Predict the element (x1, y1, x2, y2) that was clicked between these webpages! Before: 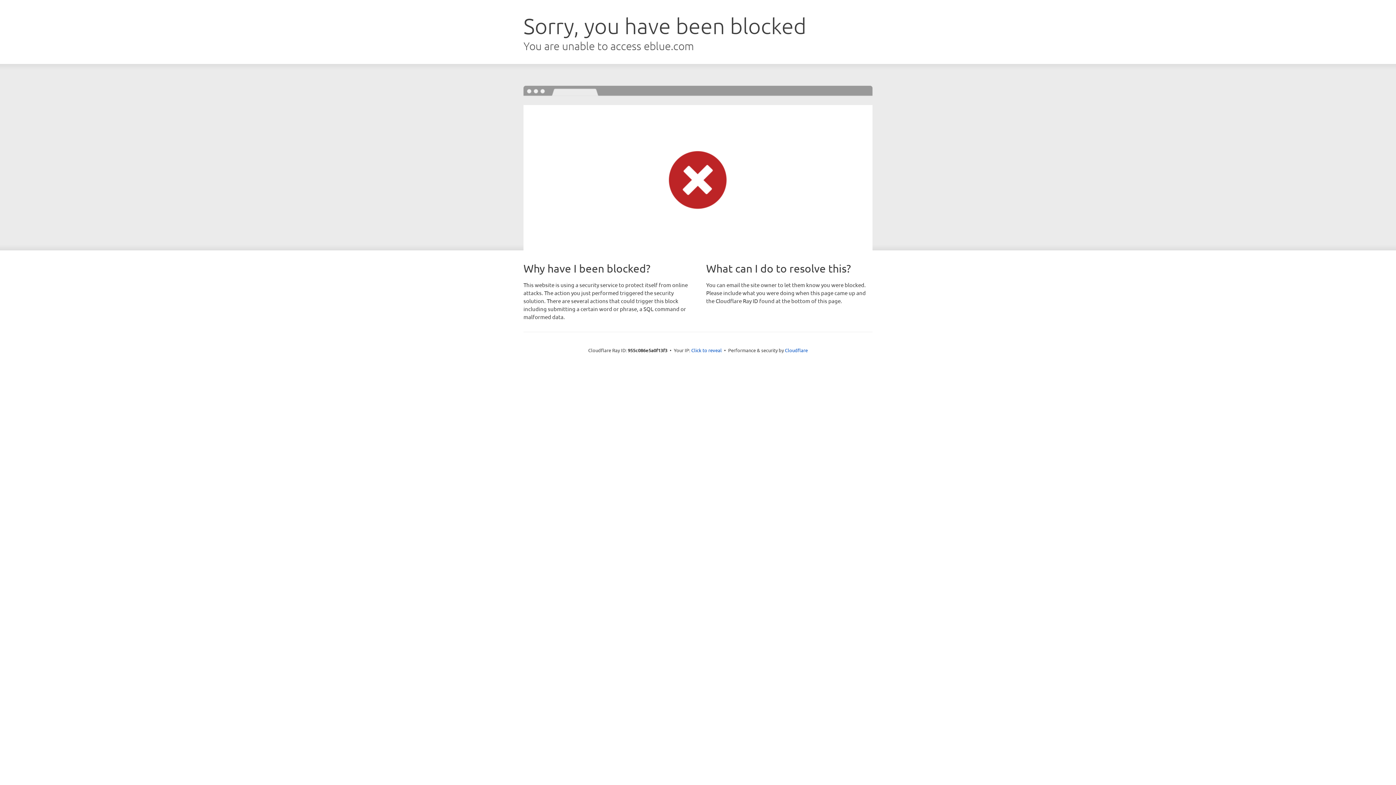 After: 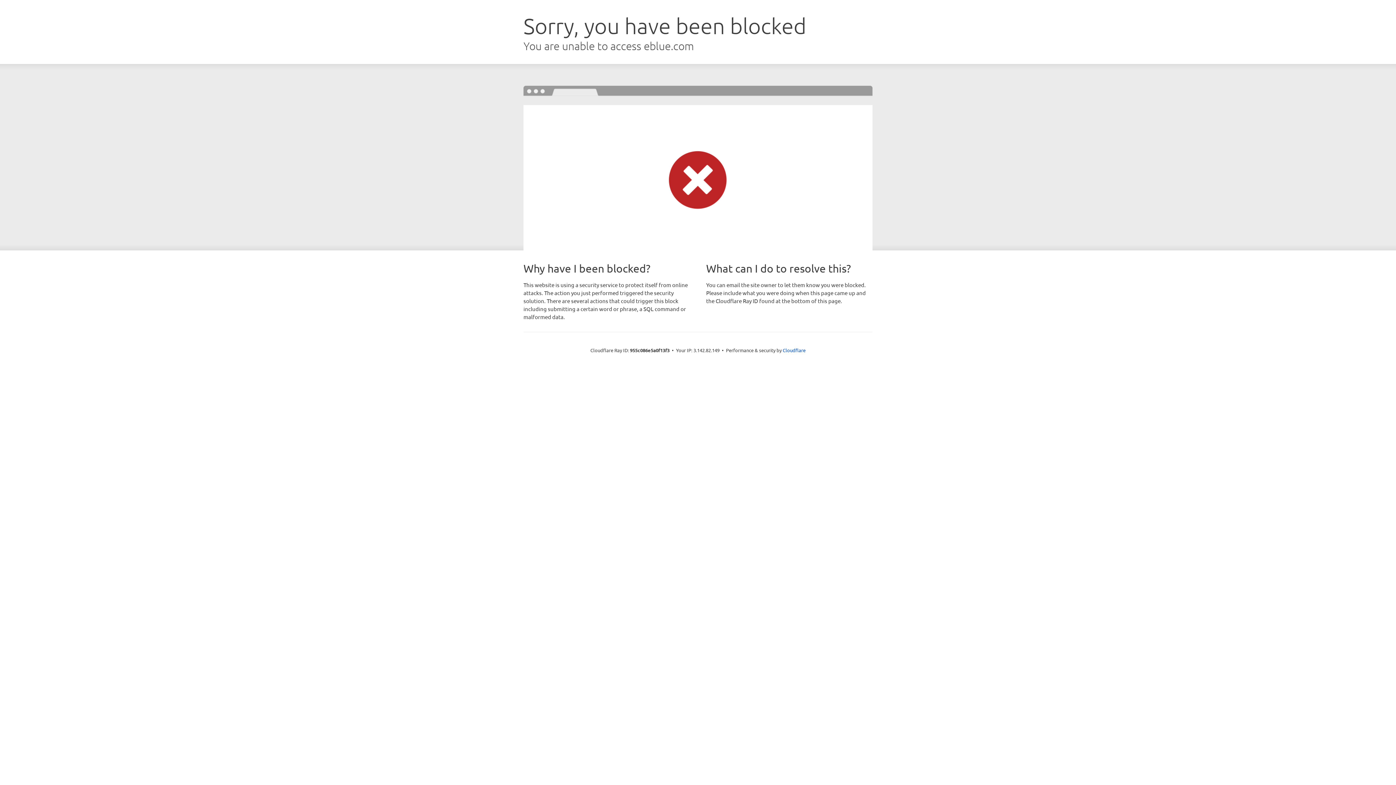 Action: label: Click to reveal bbox: (691, 346, 722, 353)